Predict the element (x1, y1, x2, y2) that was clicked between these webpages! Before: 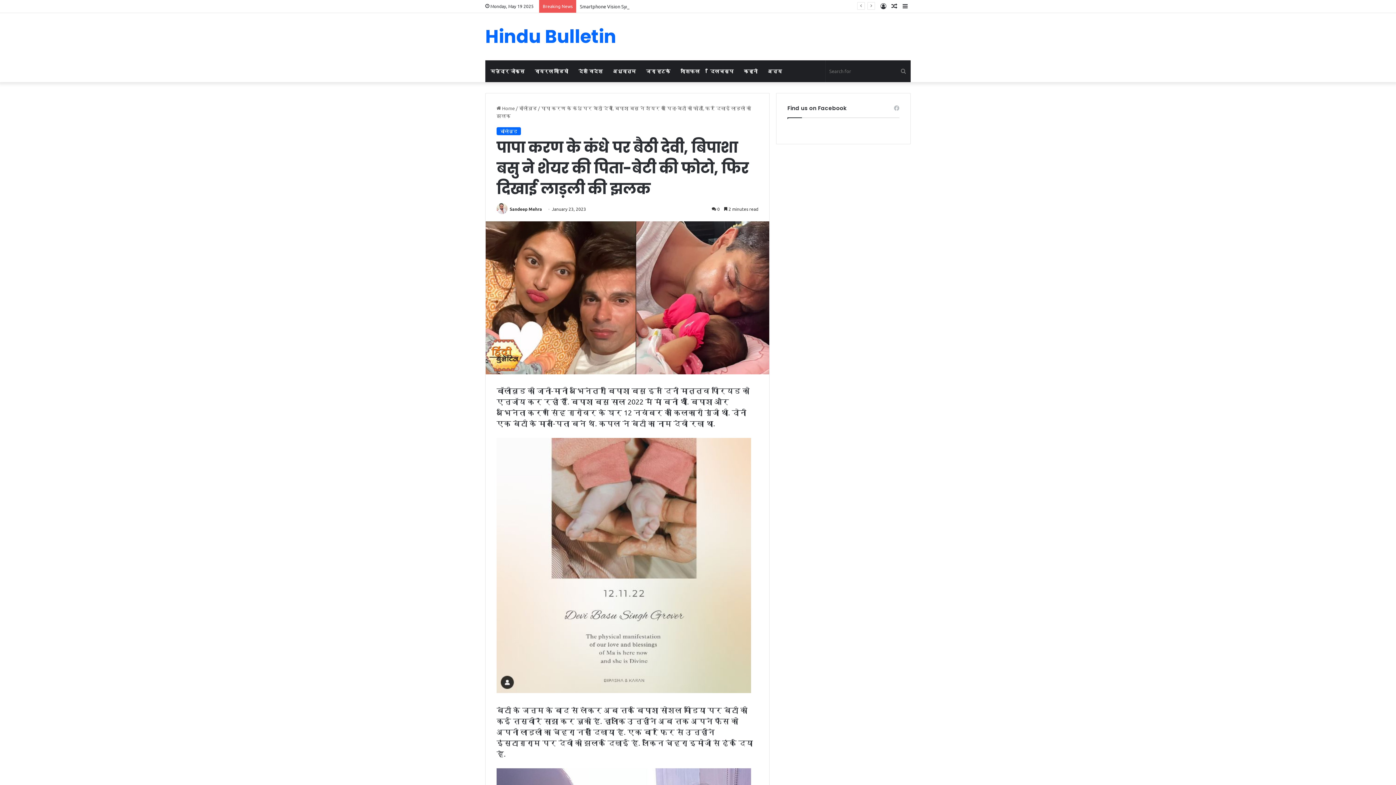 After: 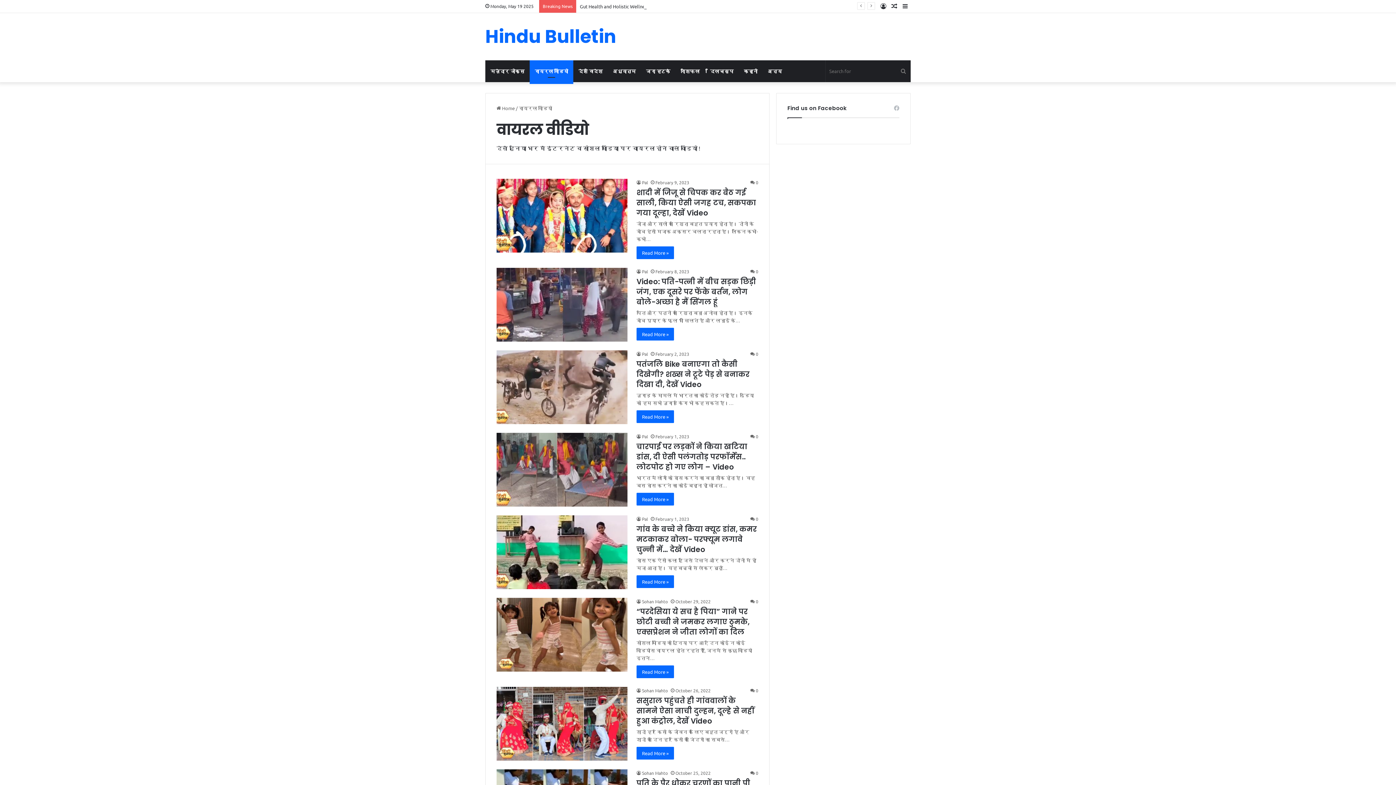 Action: label: वायरल वीडियो bbox: (529, 60, 573, 82)